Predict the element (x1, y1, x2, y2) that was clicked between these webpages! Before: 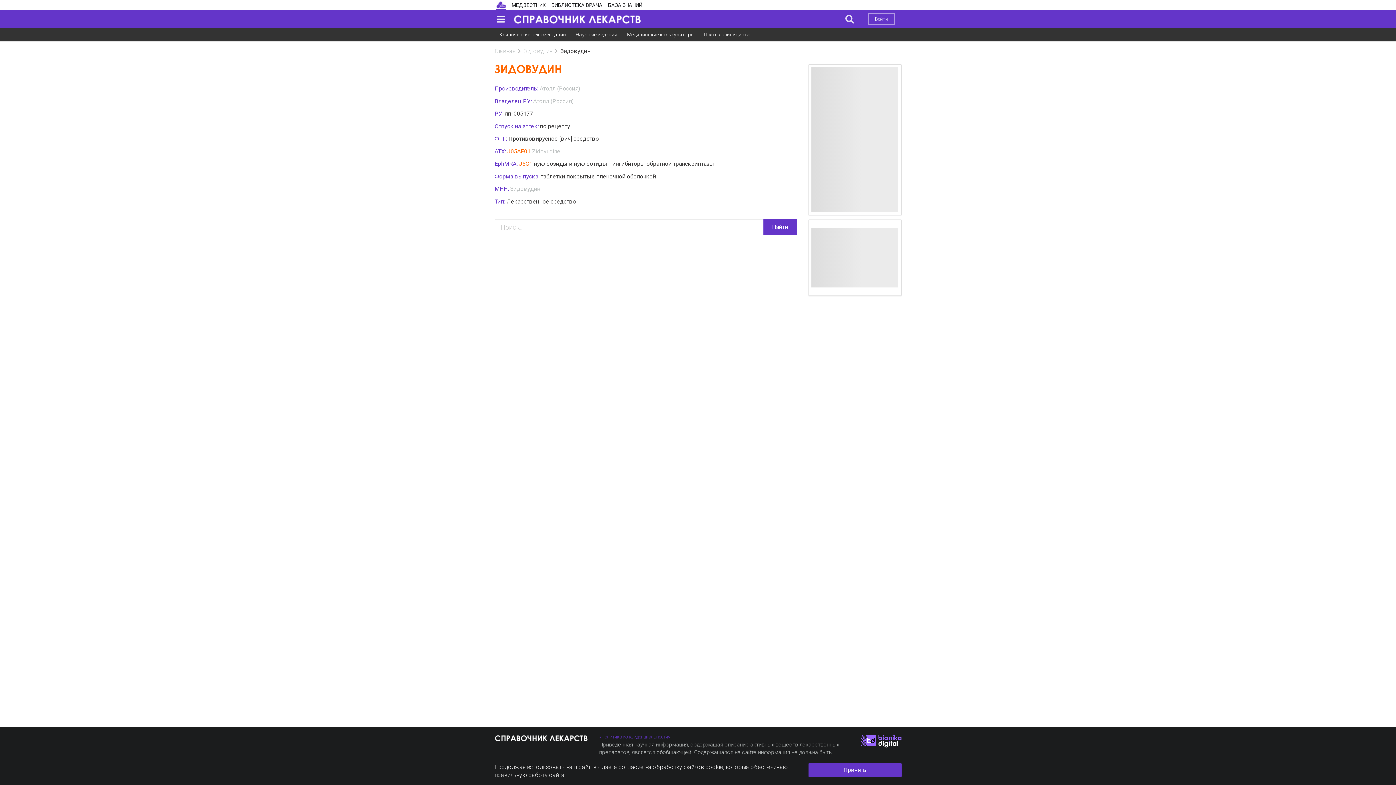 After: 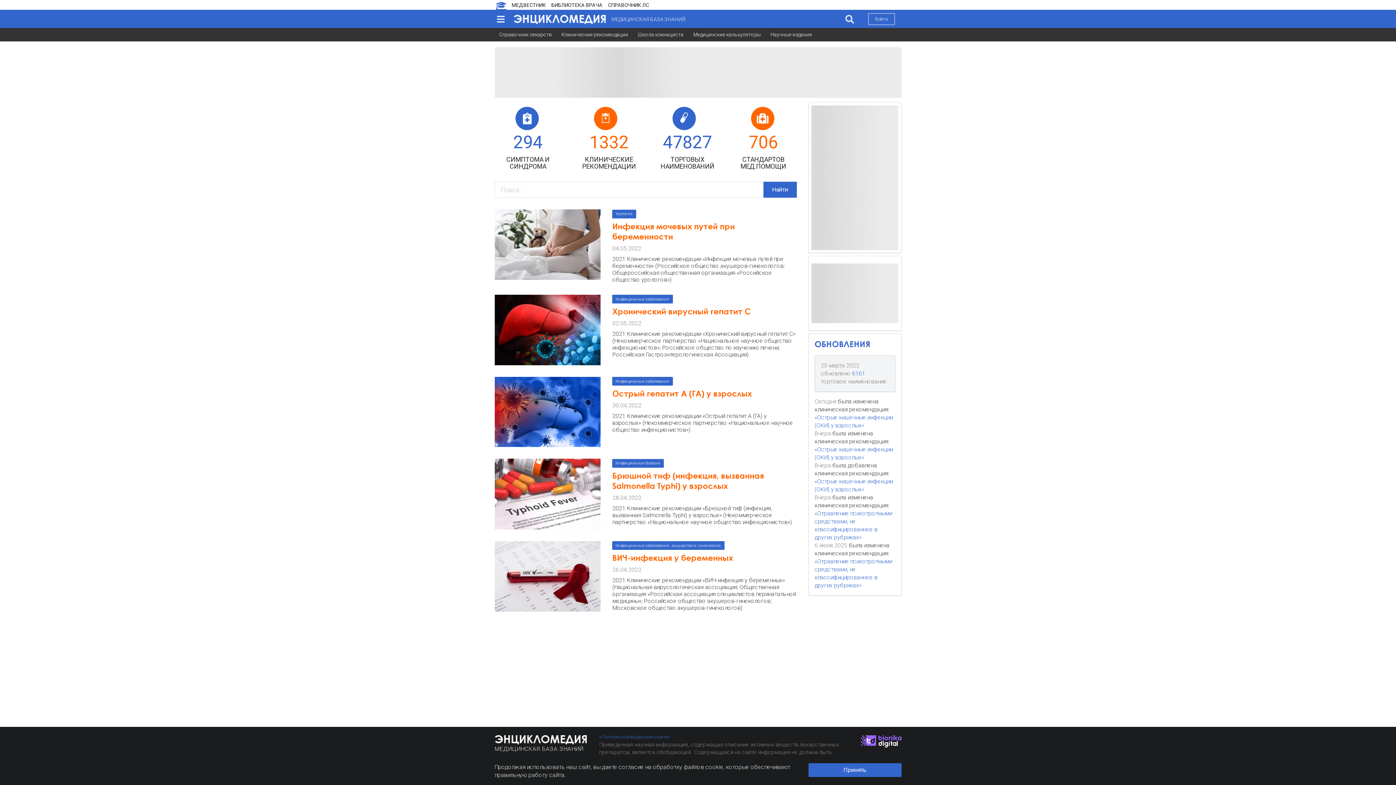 Action: bbox: (608, 2, 642, 9) label: БАЗА ЗНАНИЙ